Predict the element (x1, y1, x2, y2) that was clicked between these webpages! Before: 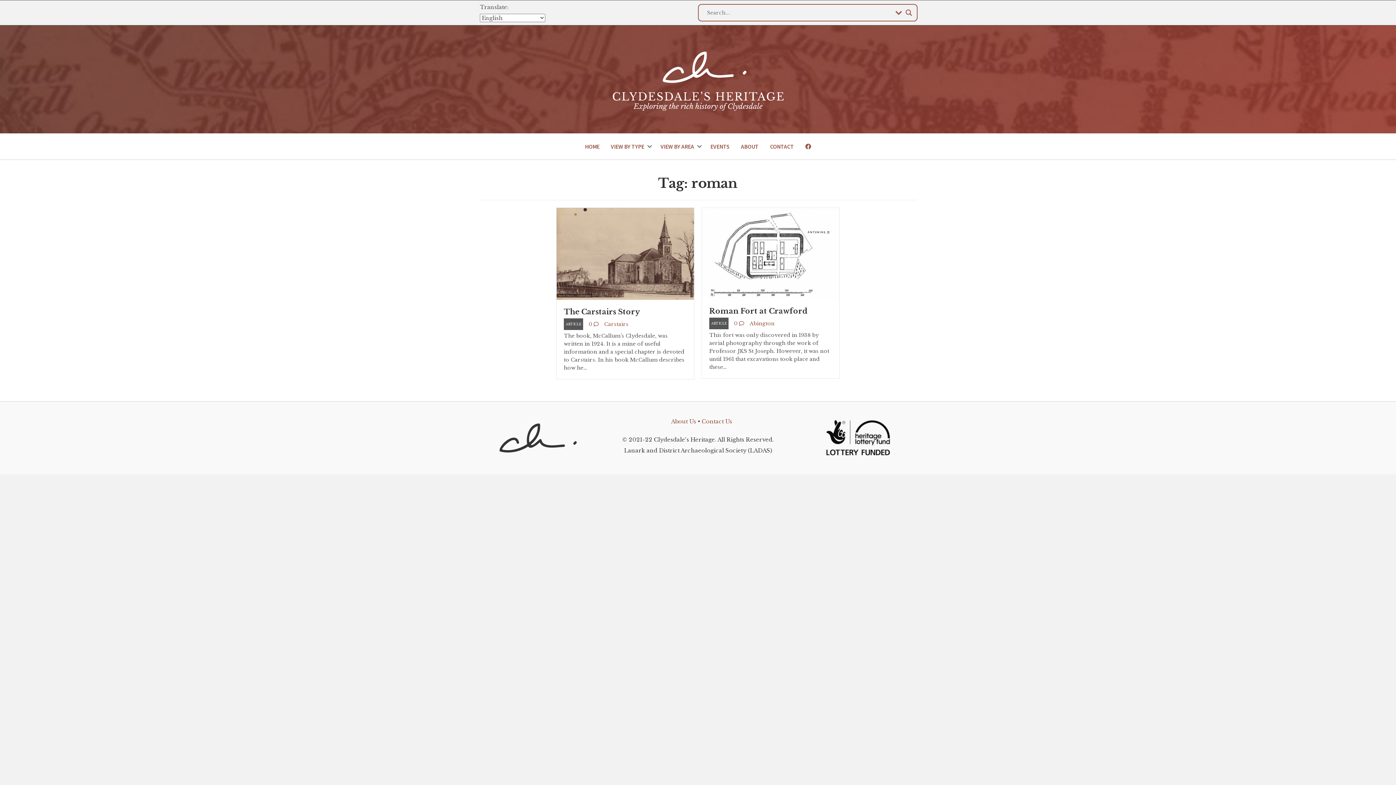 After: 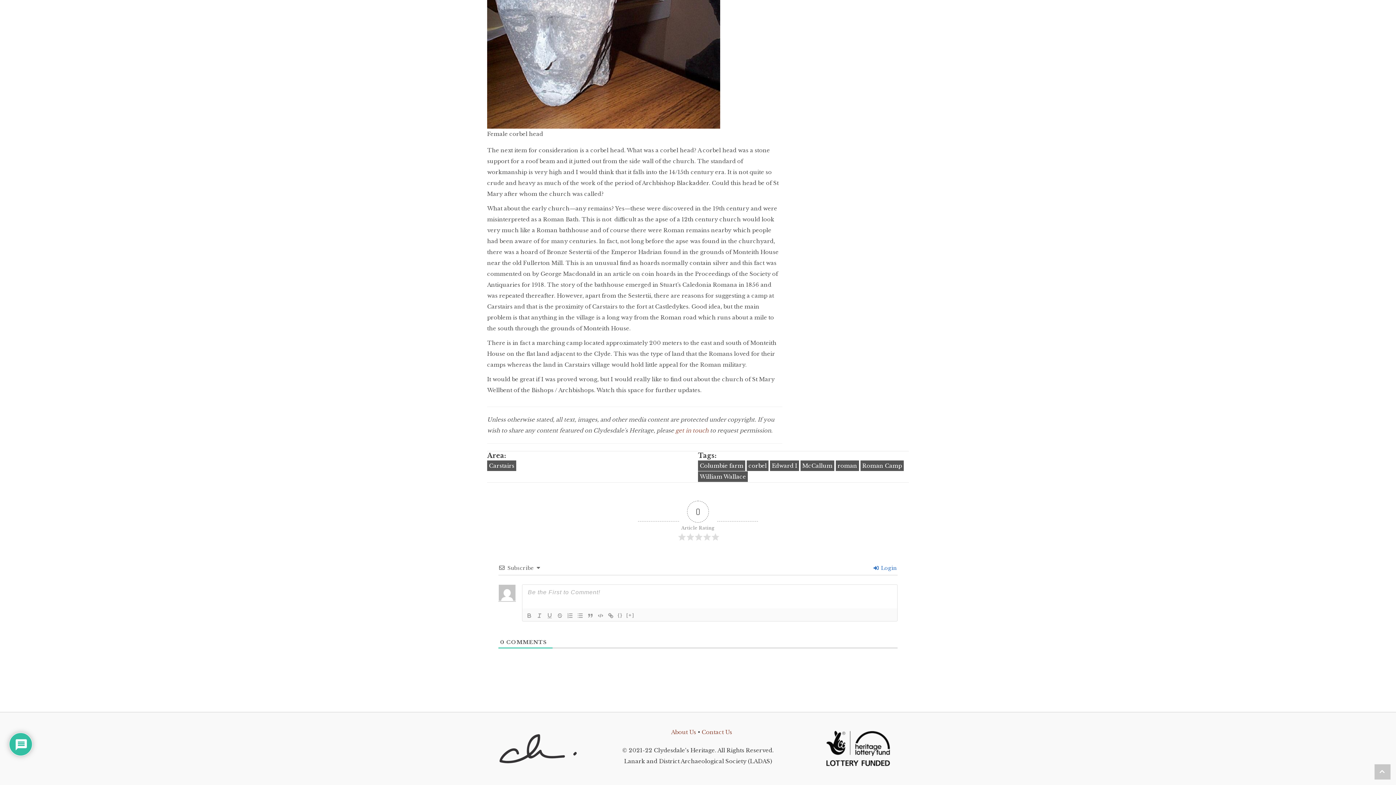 Action: bbox: (588, 321, 598, 327) label: 0 